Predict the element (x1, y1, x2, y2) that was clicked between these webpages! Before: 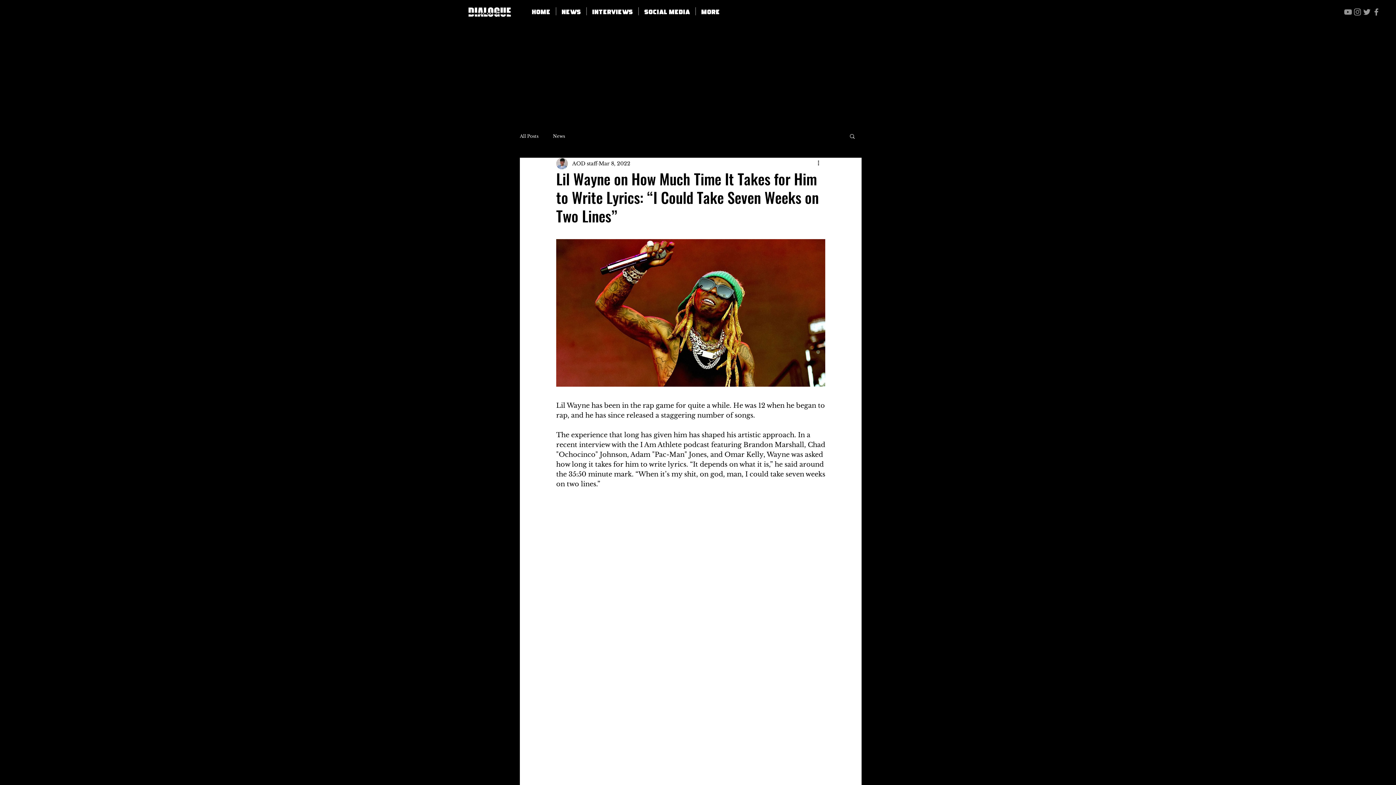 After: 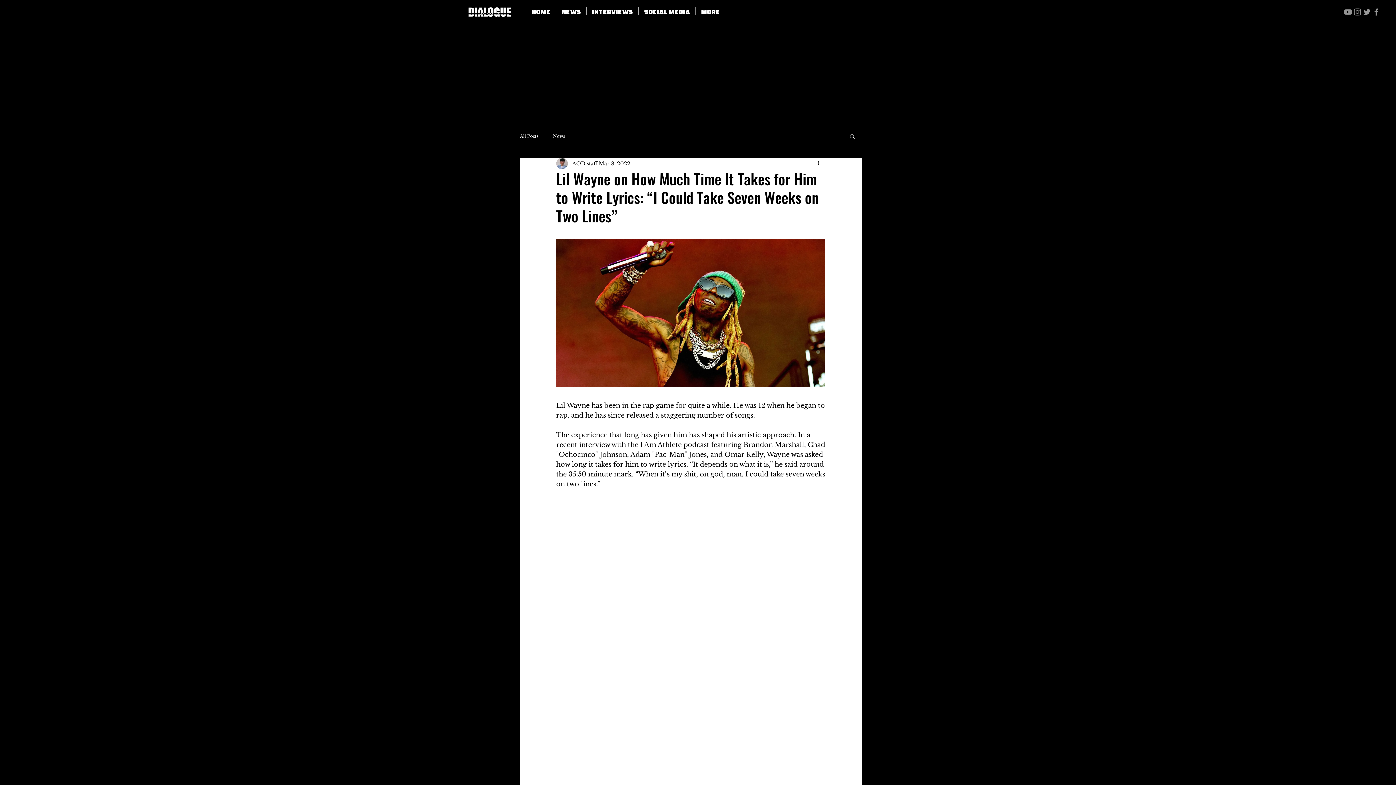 Action: bbox: (638, 7, 695, 15) label: SOCIAL MEDIA